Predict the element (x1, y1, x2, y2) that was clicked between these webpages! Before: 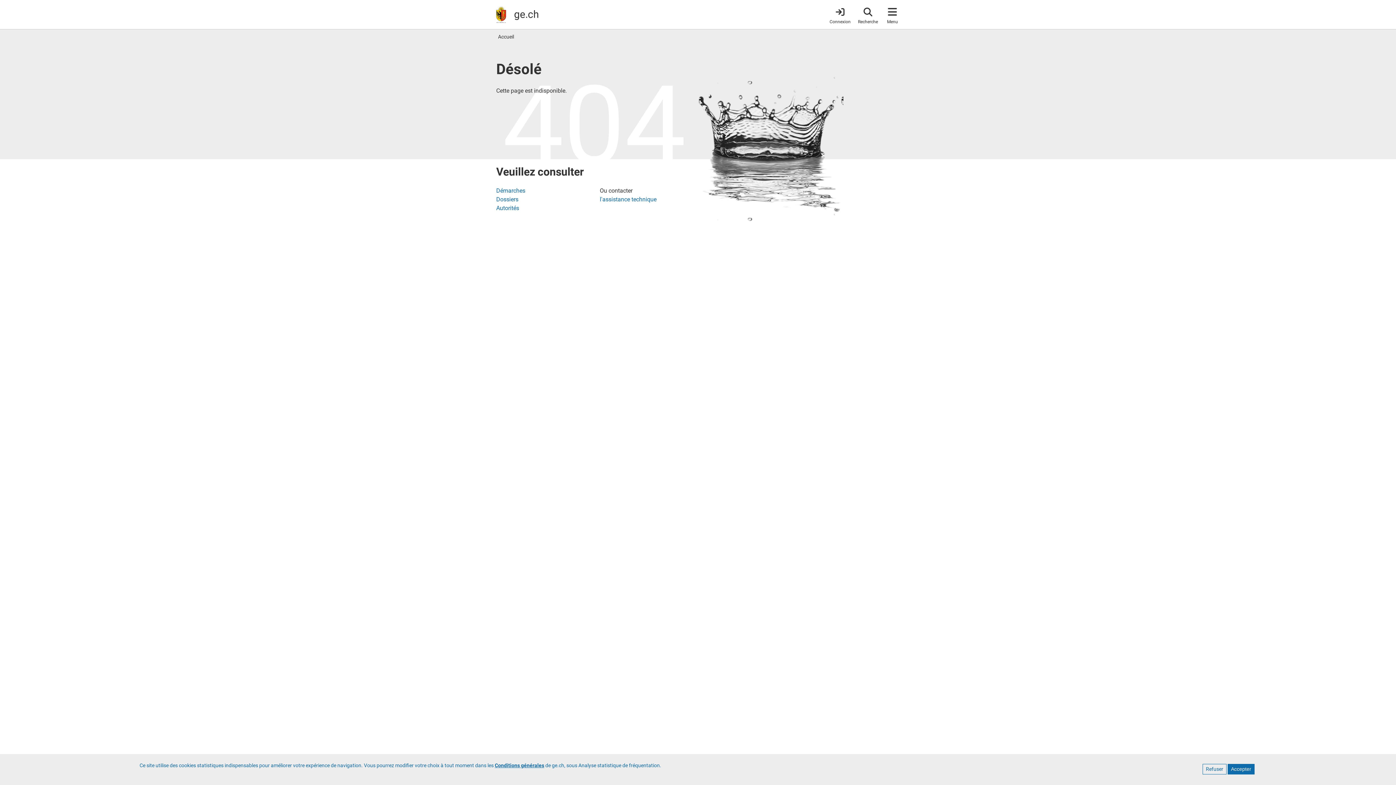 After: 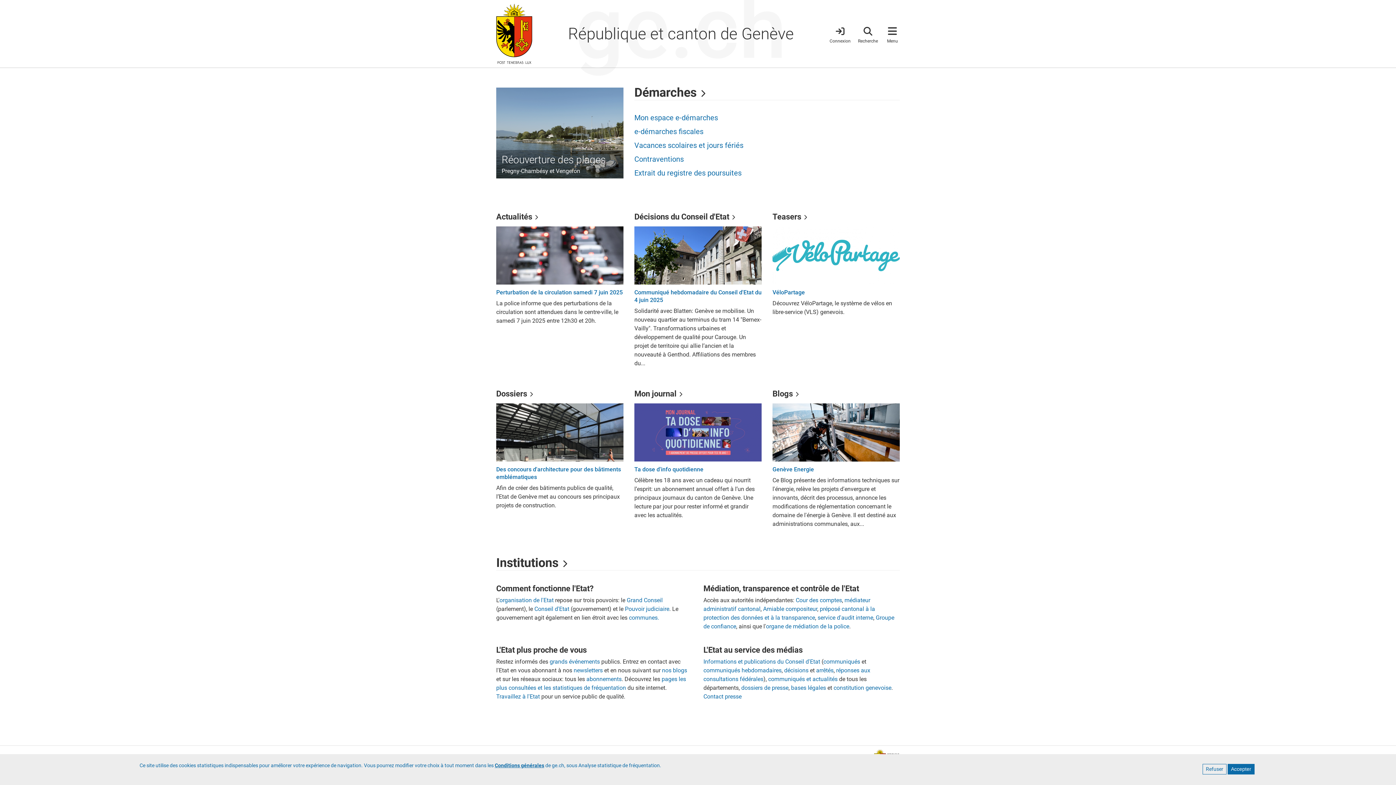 Action: bbox: (514, 8, 538, 20) label: ge.ch